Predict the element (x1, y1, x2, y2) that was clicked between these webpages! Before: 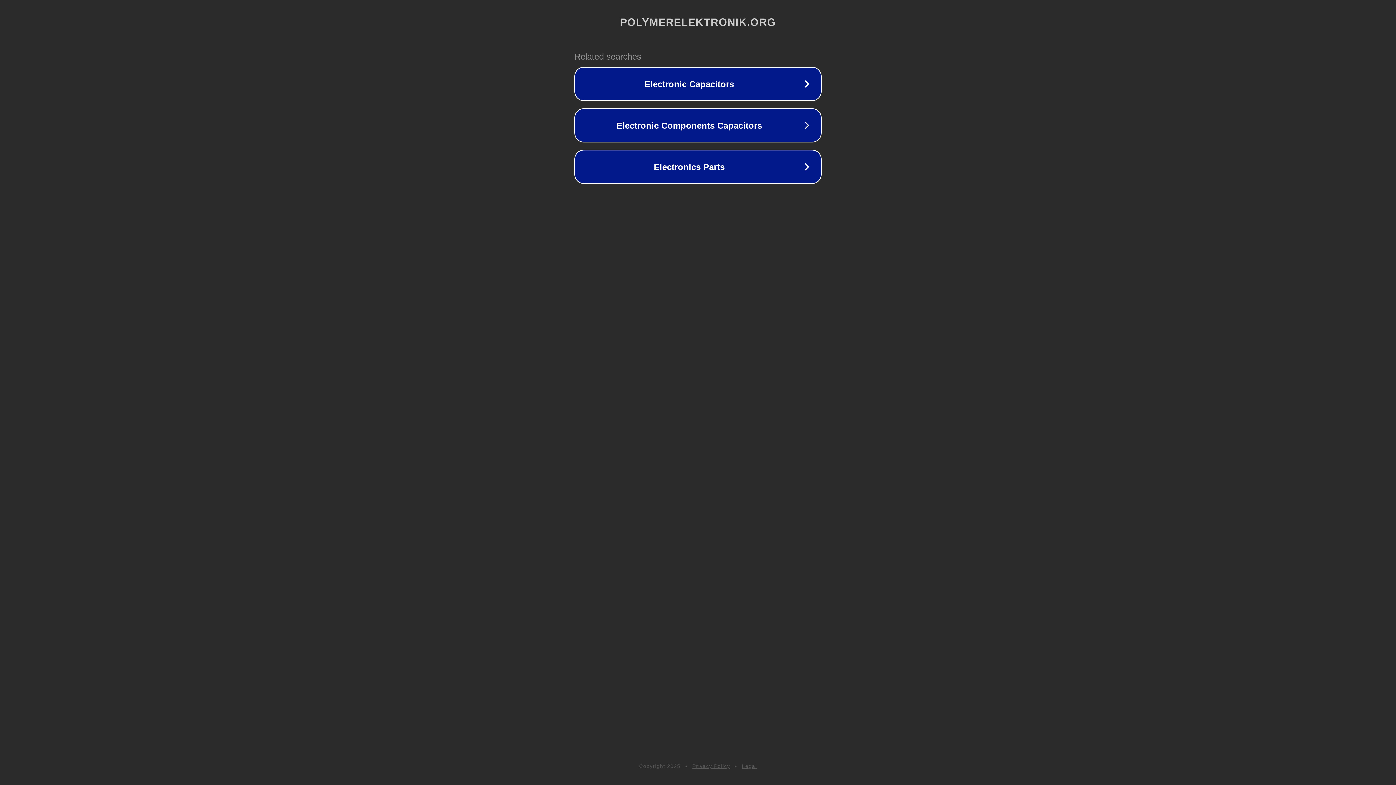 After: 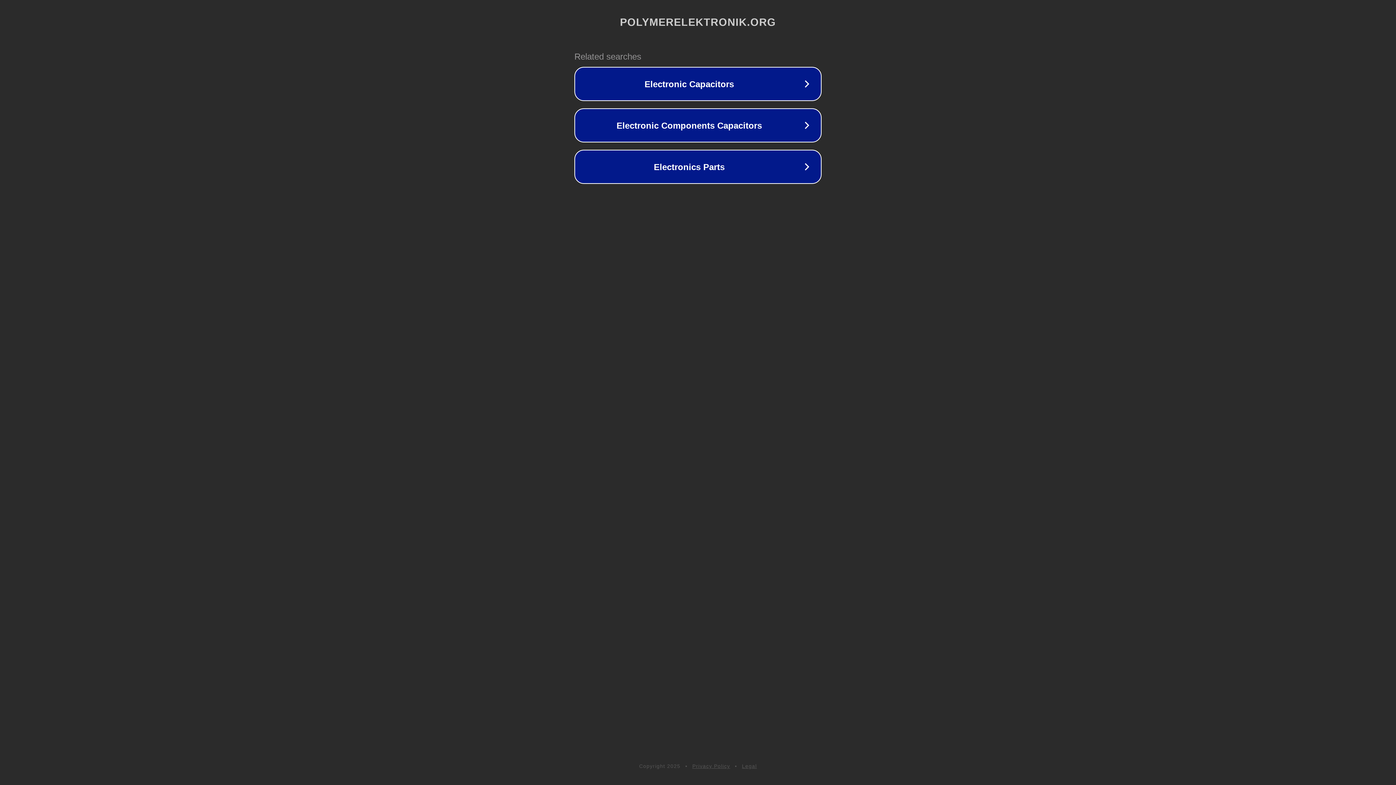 Action: label: Legal bbox: (742, 763, 757, 769)